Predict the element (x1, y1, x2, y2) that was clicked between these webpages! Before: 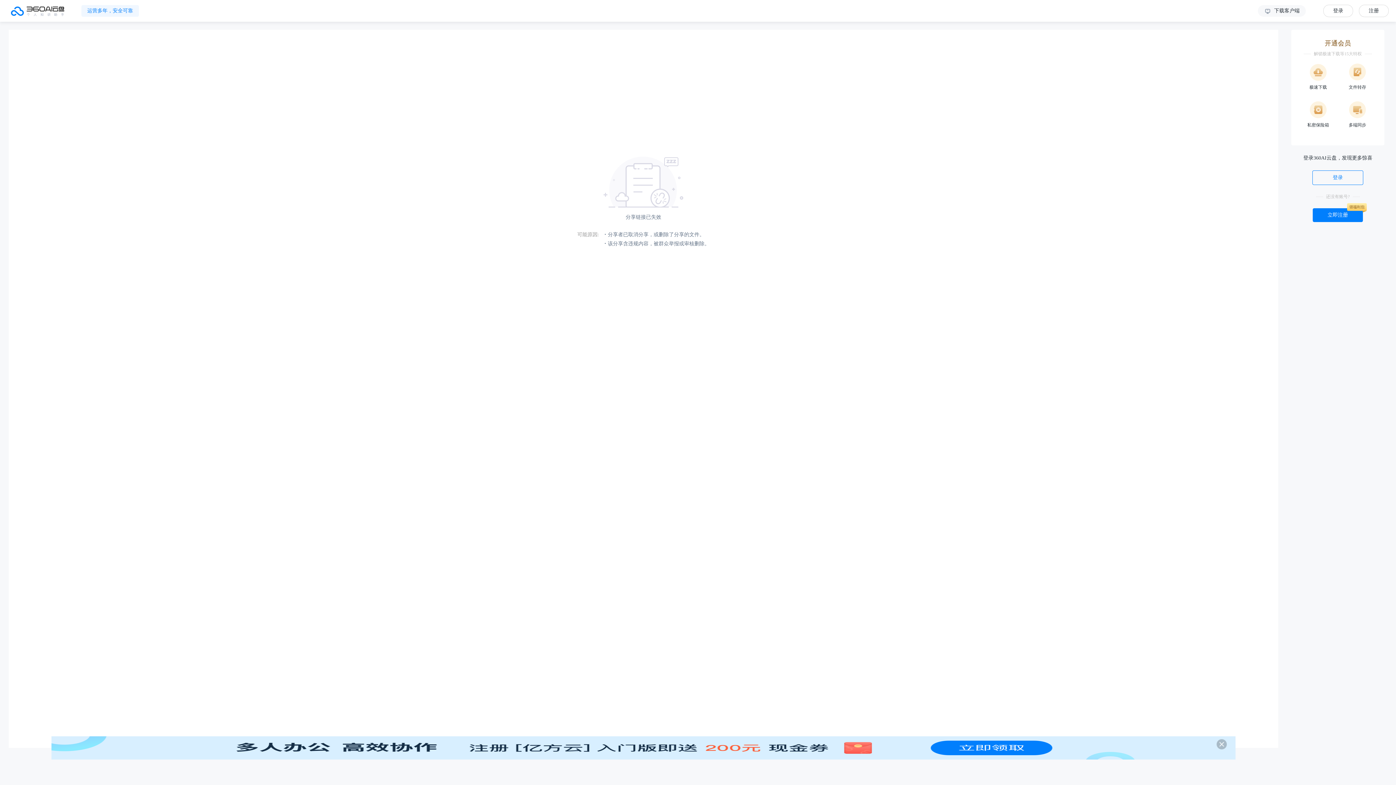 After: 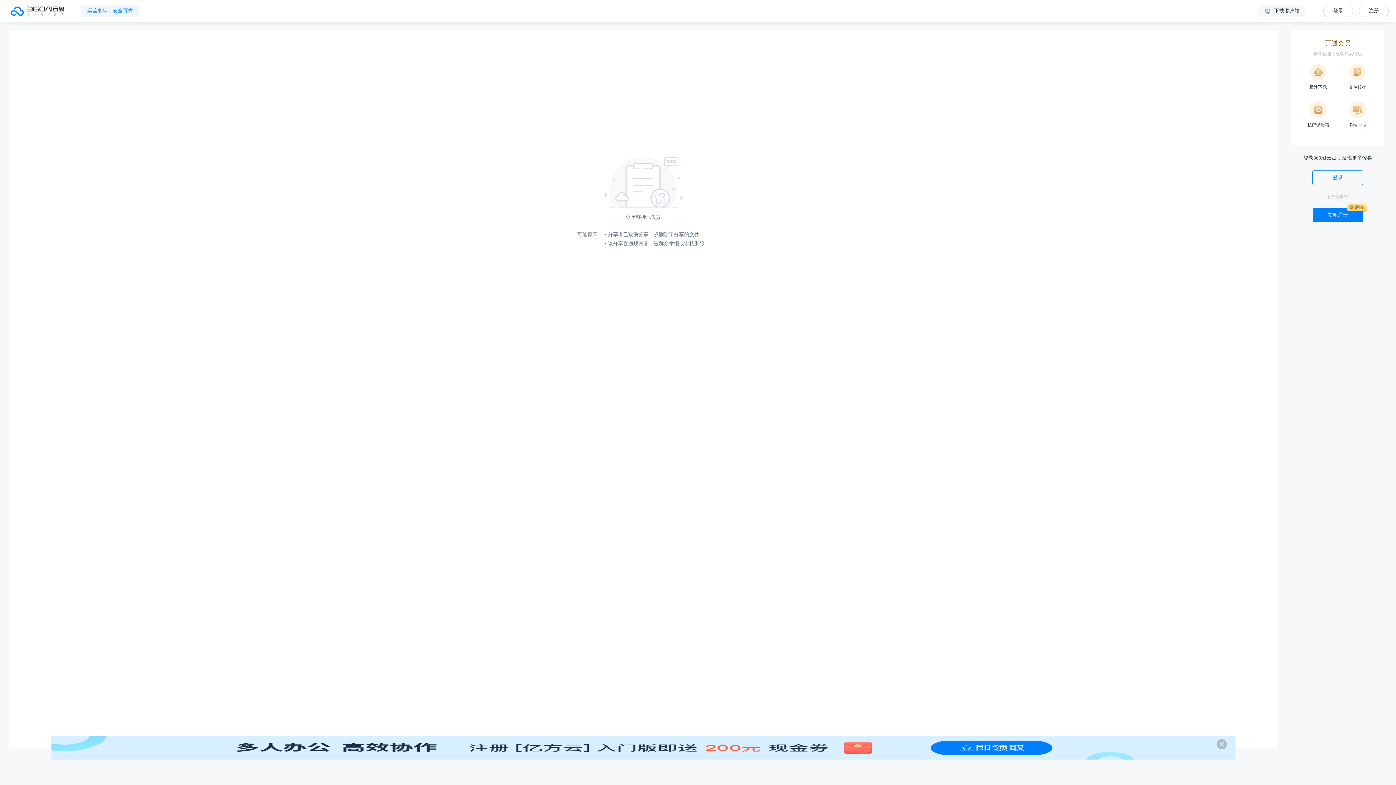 Action: bbox: (1258, 5, 1306, 16) label: 下载客户端